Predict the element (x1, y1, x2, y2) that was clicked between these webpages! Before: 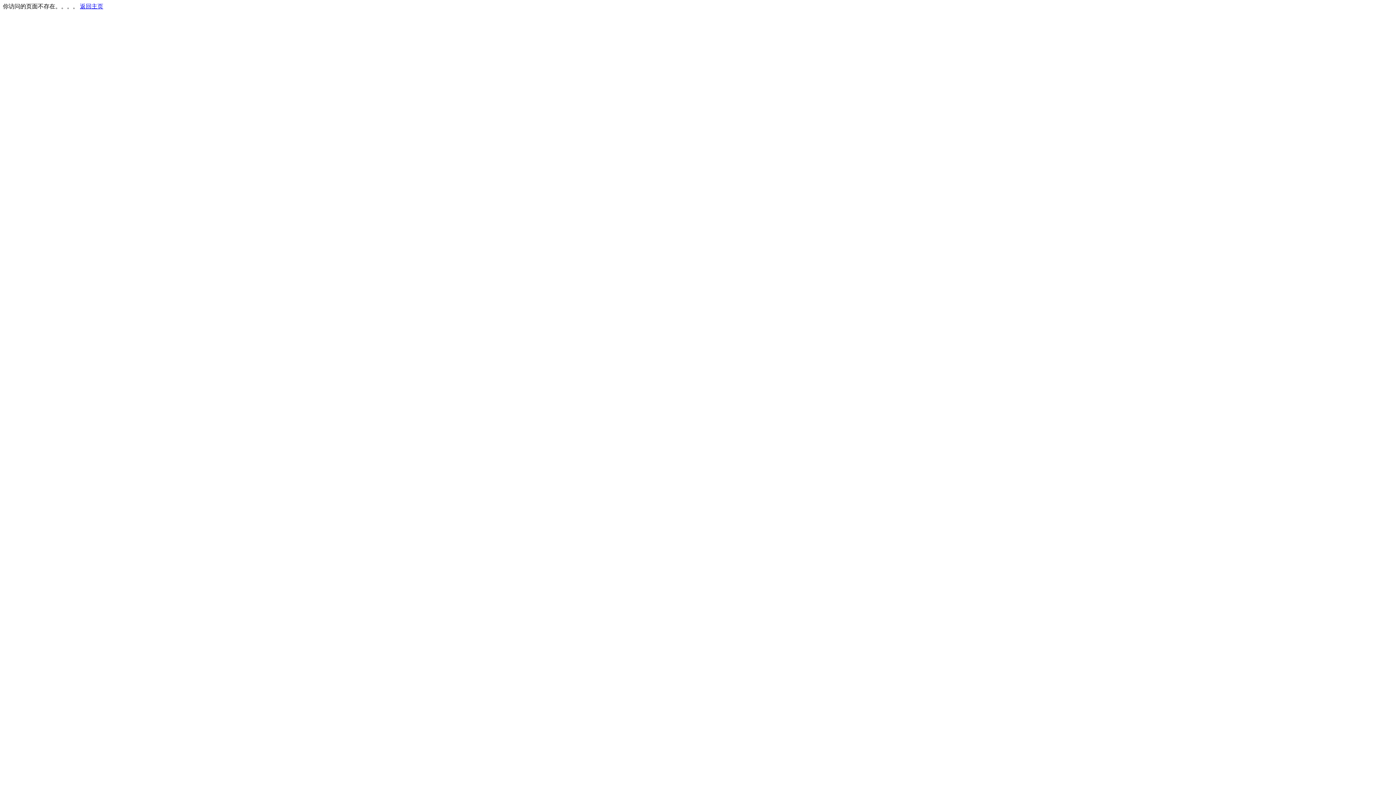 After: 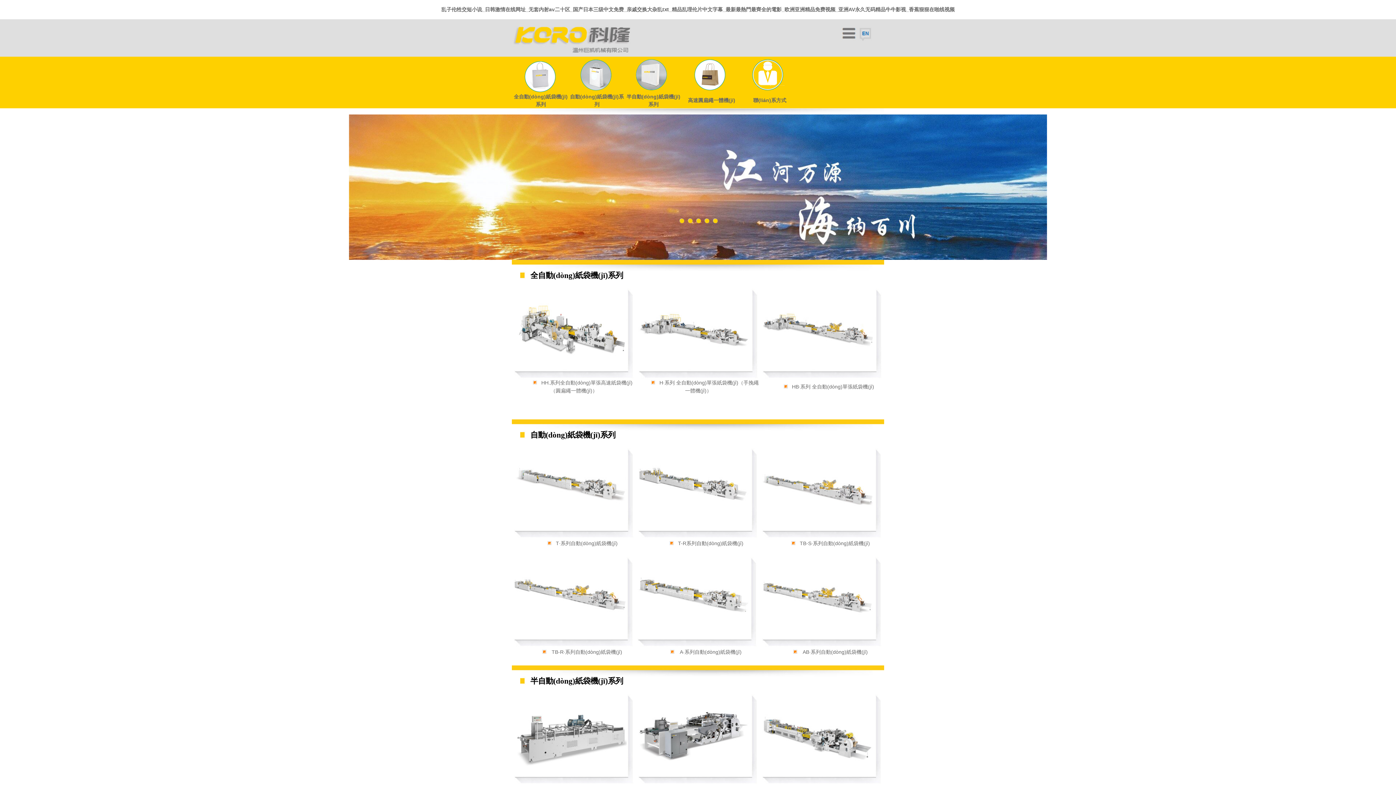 Action: label: 返回主页 bbox: (80, 3, 103, 9)